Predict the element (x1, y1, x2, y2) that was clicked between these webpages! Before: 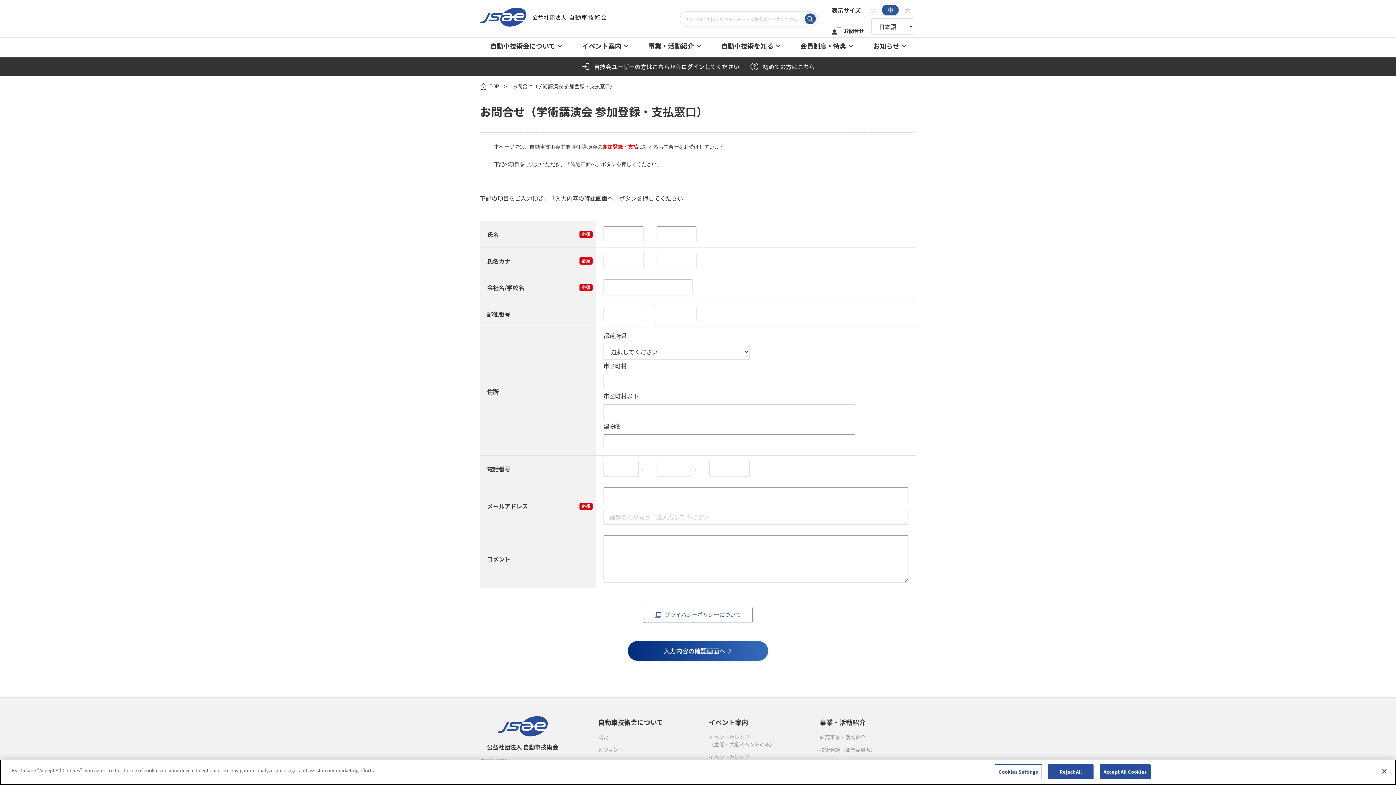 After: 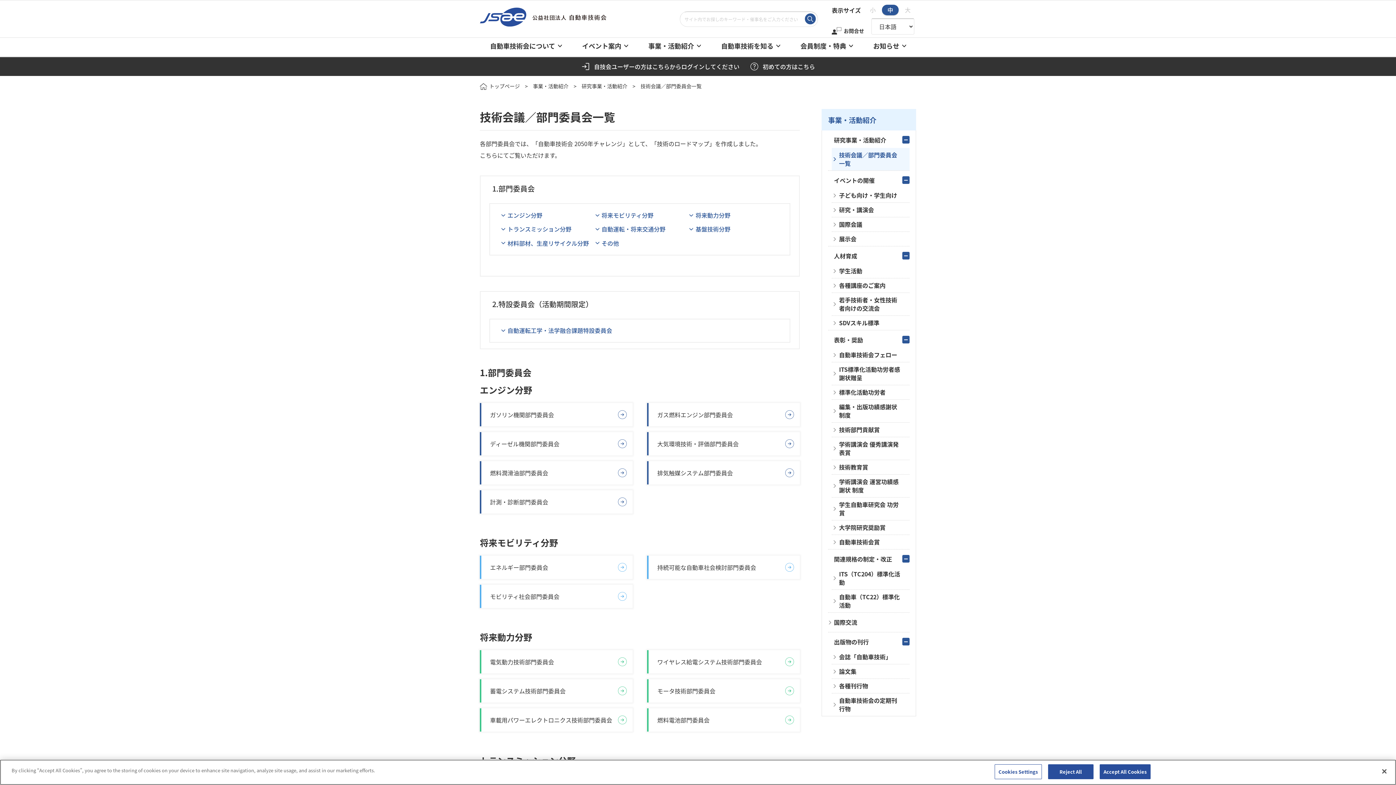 Action: bbox: (820, 744, 876, 755) label: 技術会議（部門委員会）